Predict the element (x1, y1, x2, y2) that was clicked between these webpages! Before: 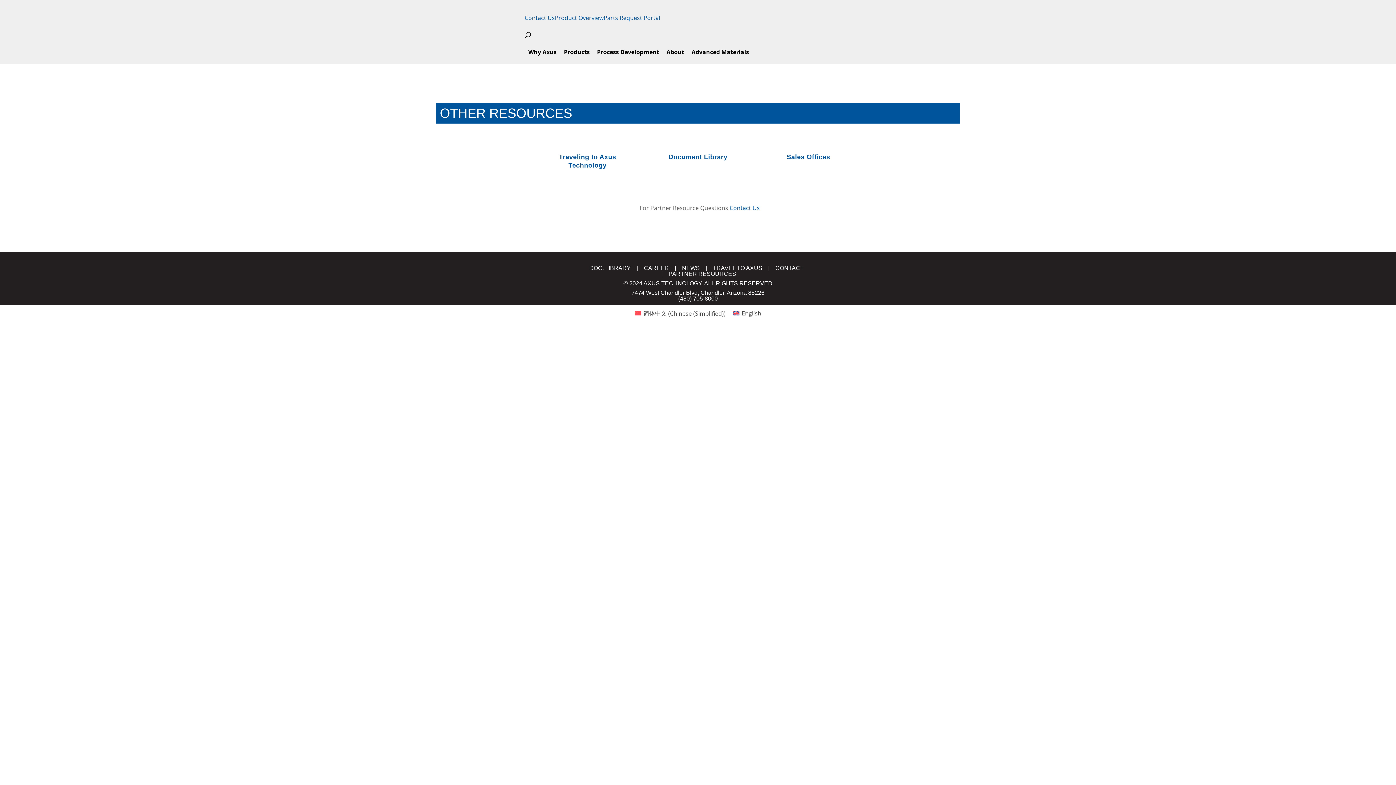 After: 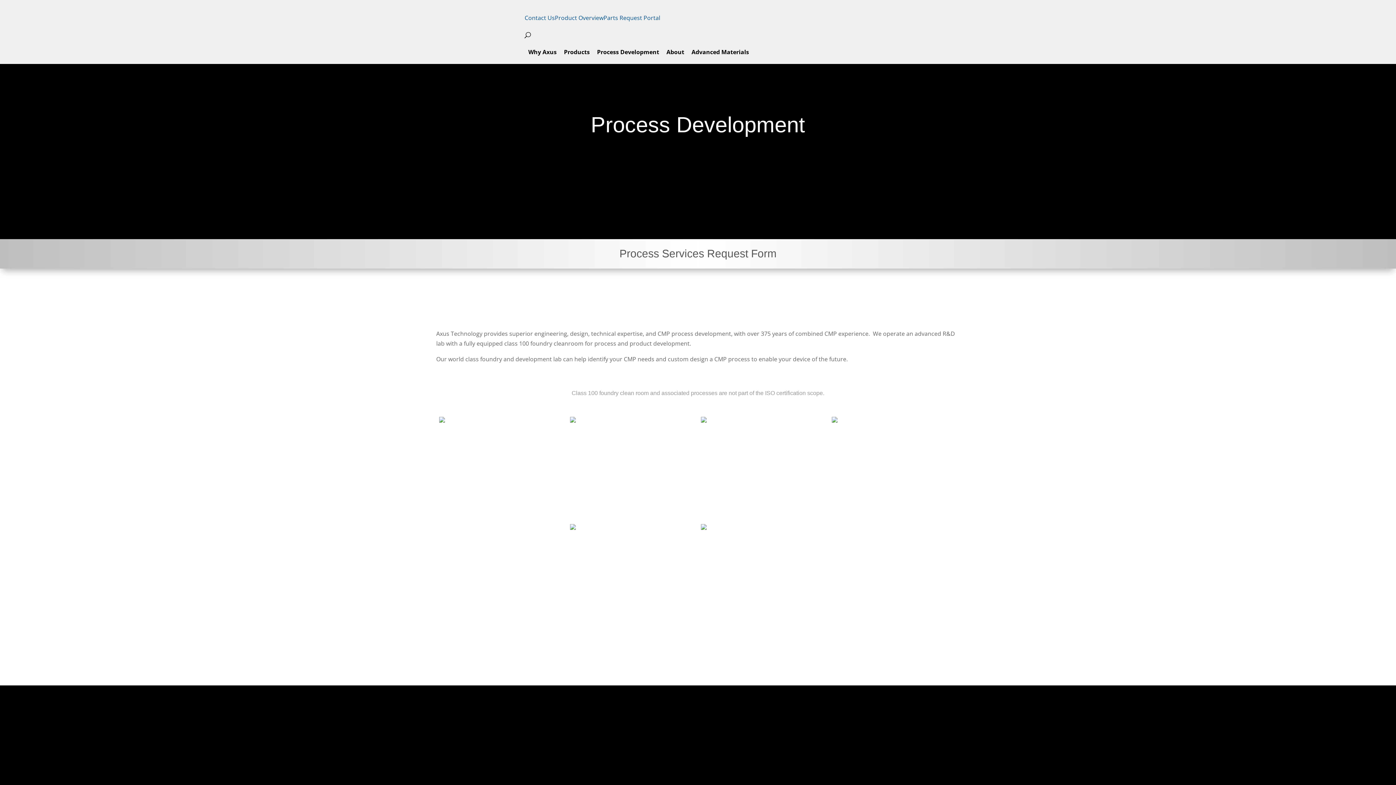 Action: bbox: (597, 47, 659, 55) label: Process Development